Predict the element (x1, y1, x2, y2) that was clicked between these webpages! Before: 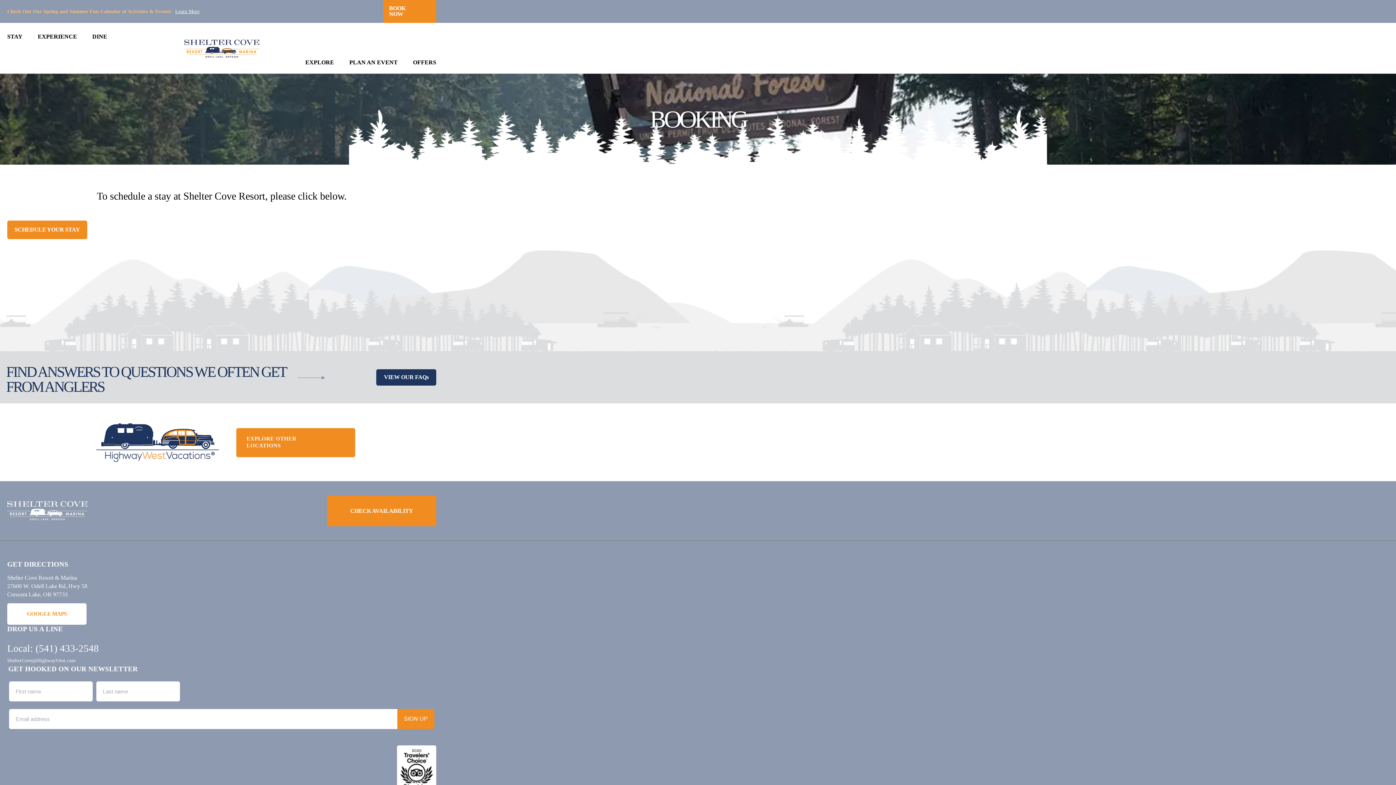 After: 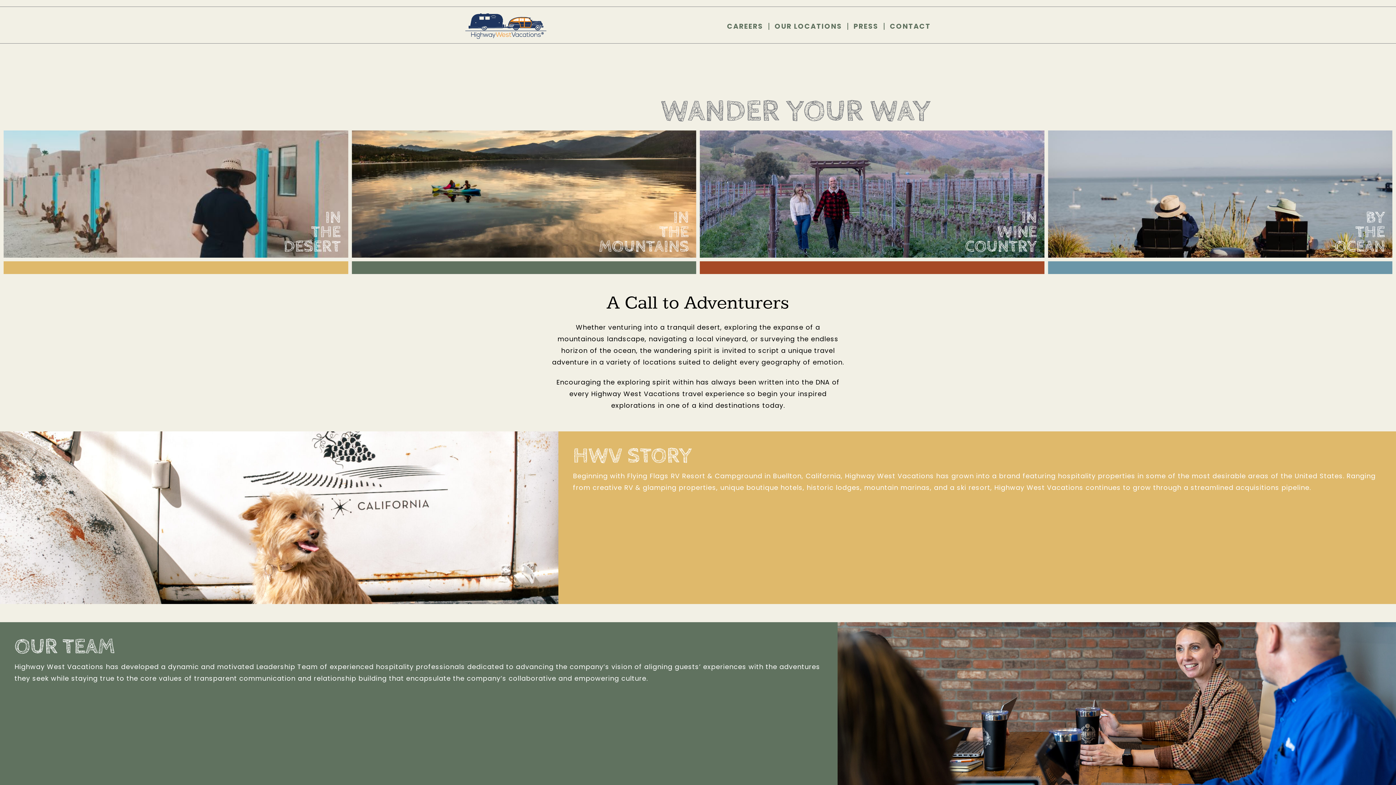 Action: bbox: (236, 428, 355, 457) label: EXPLORE OTHER LOCATIONS